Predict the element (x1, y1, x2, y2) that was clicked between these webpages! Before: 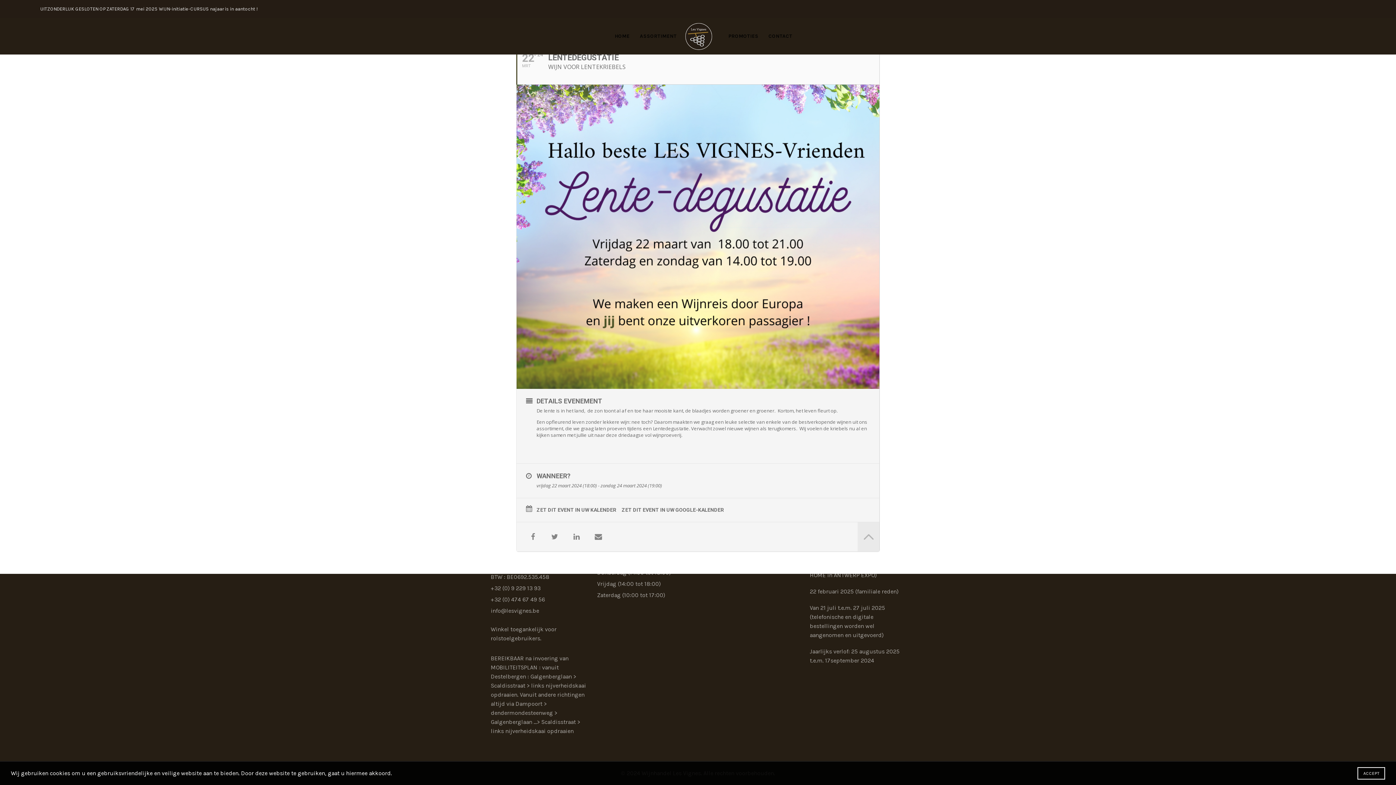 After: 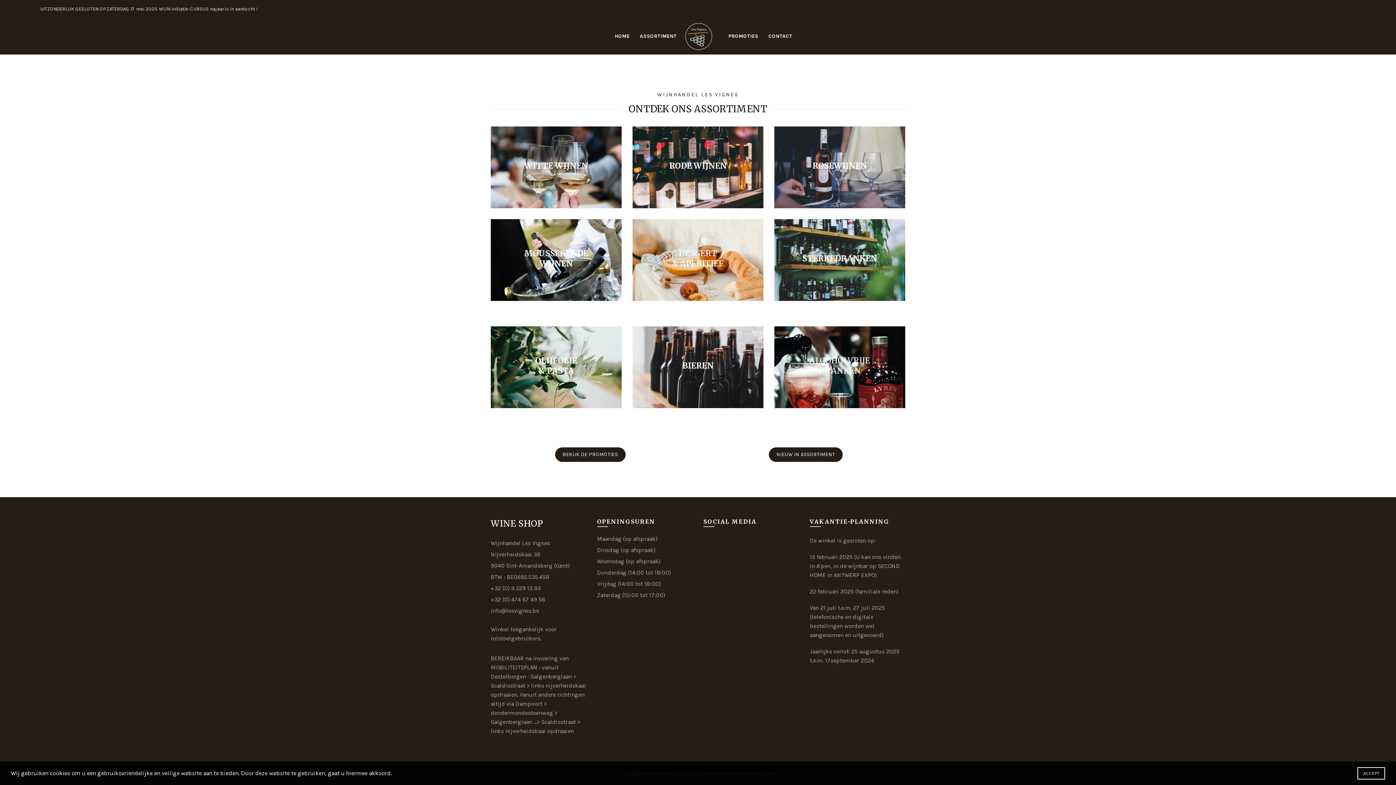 Action: label: ASSORTIMENT bbox: (635, 29, 681, 43)